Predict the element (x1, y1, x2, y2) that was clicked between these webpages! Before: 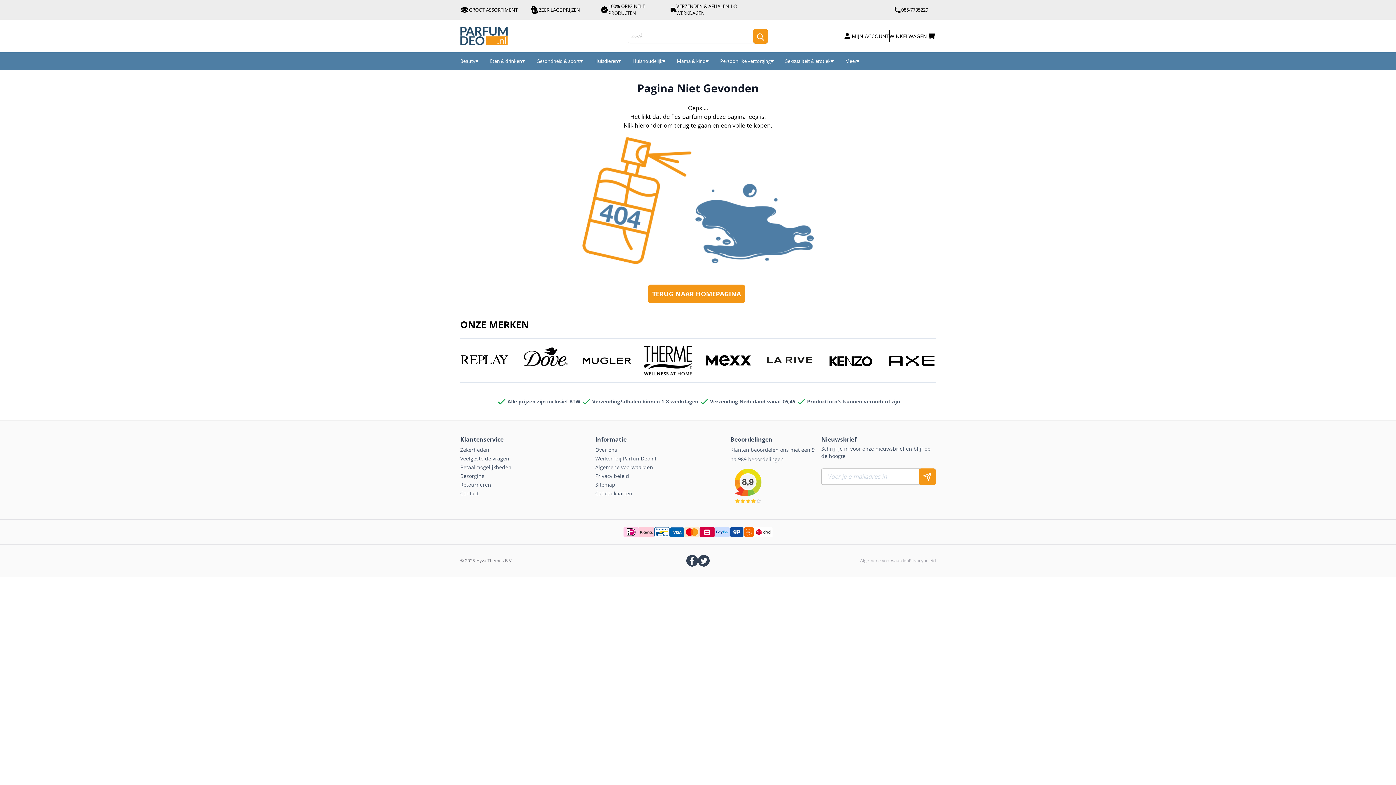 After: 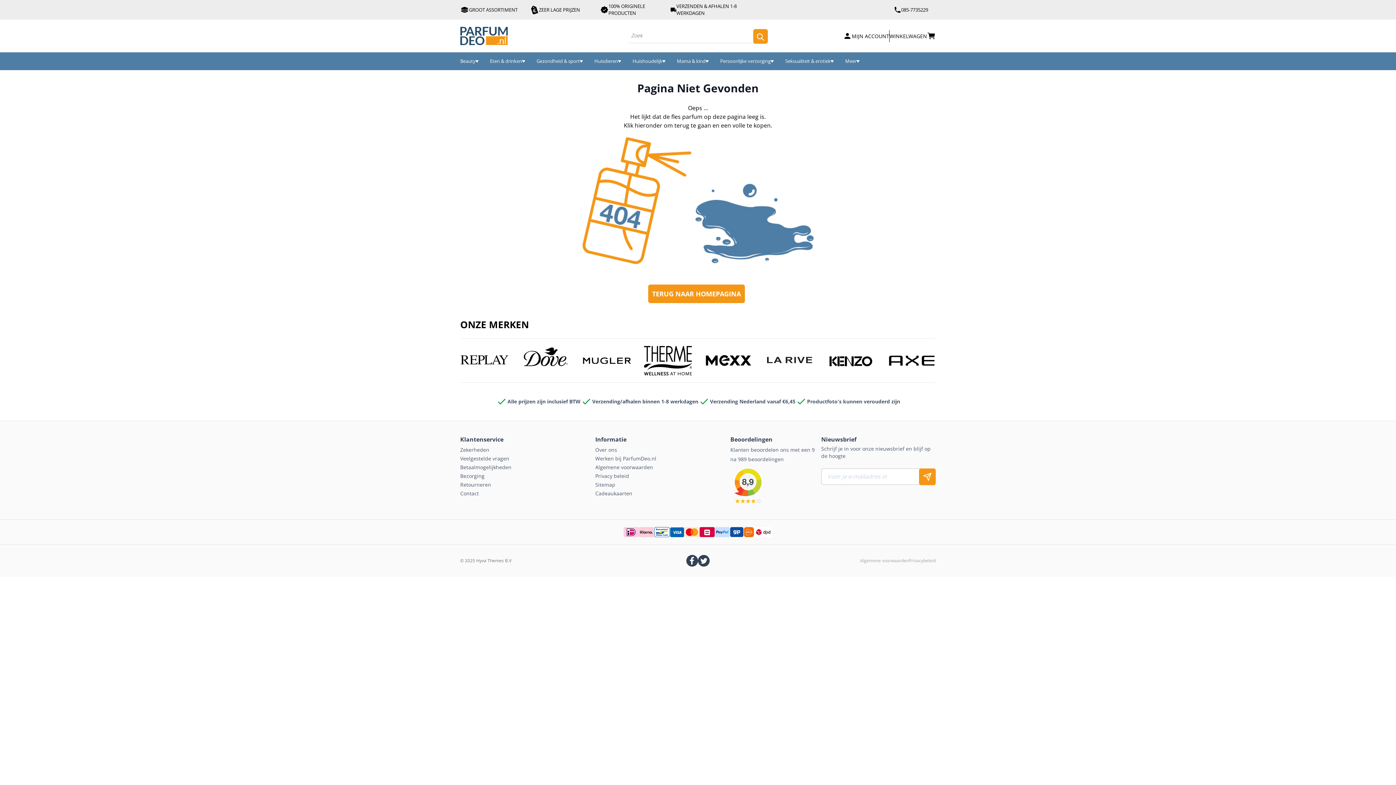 Action: bbox: (698, 555, 709, 566)